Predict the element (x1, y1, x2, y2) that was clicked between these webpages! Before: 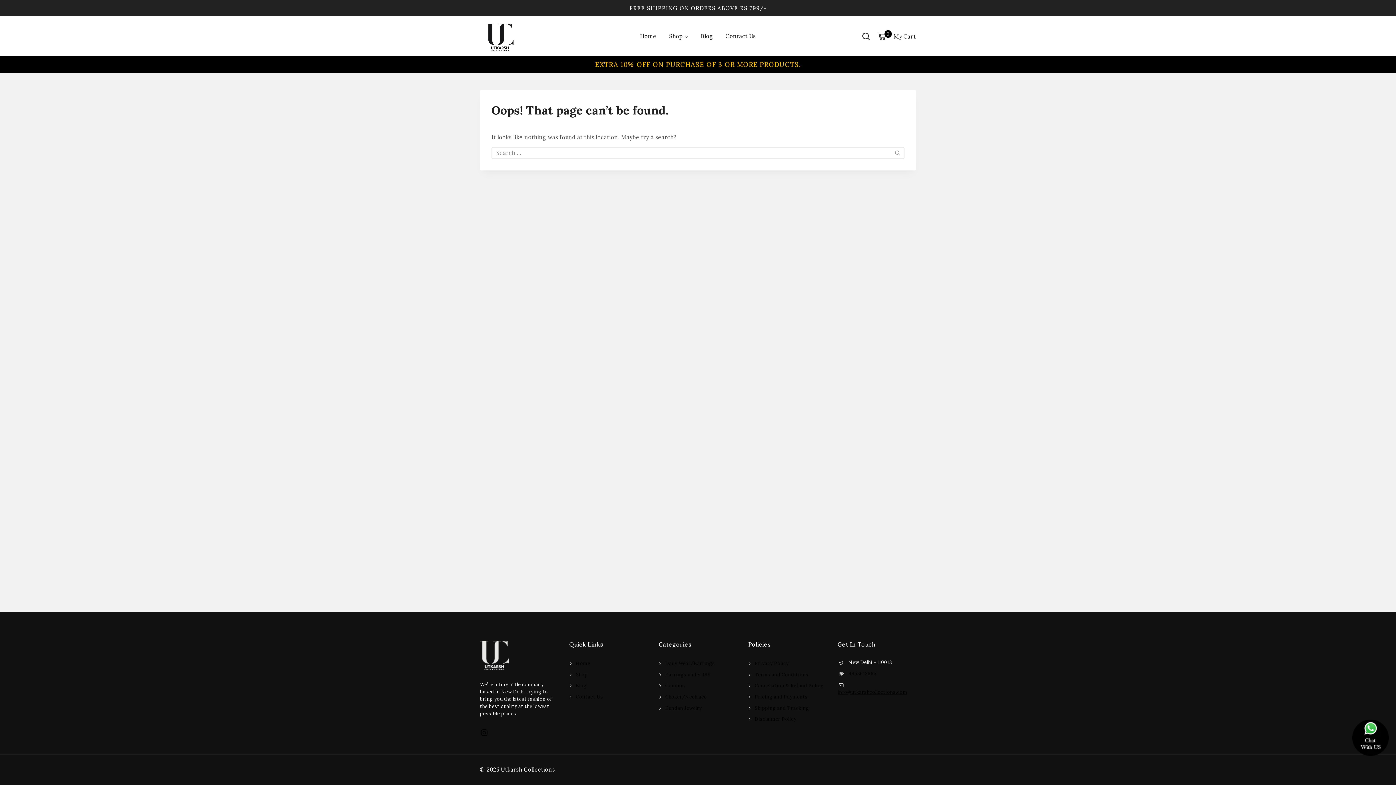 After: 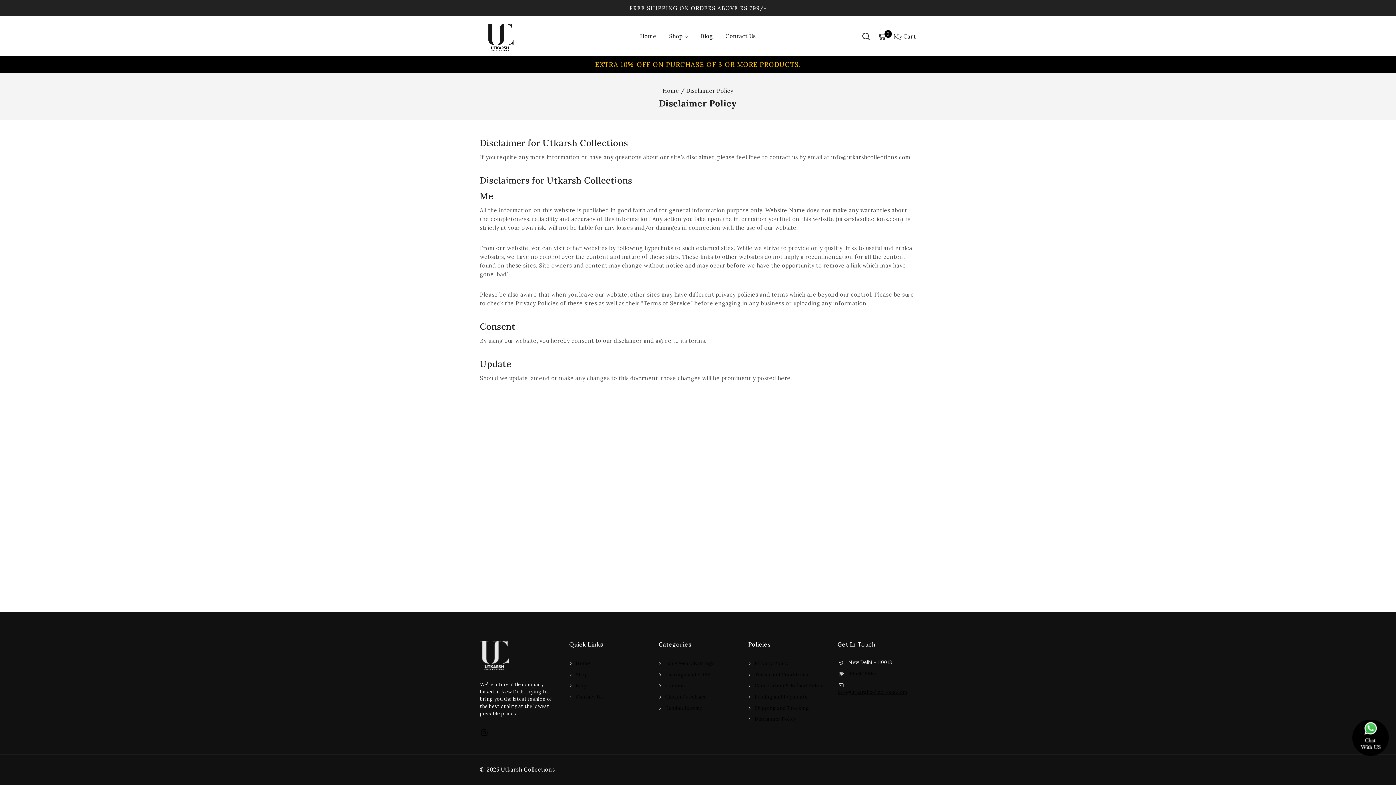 Action: label: Disclaimer Policy bbox: (748, 714, 826, 724)